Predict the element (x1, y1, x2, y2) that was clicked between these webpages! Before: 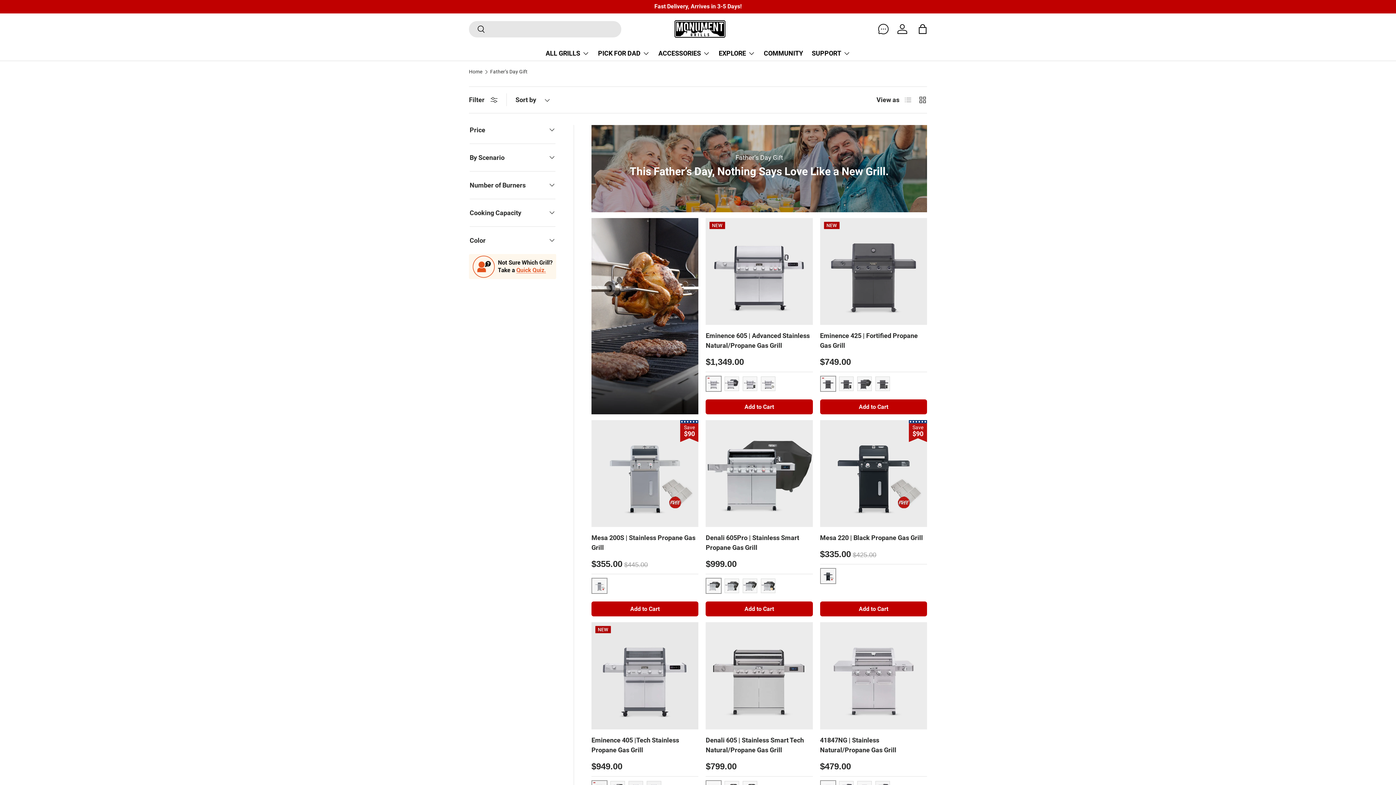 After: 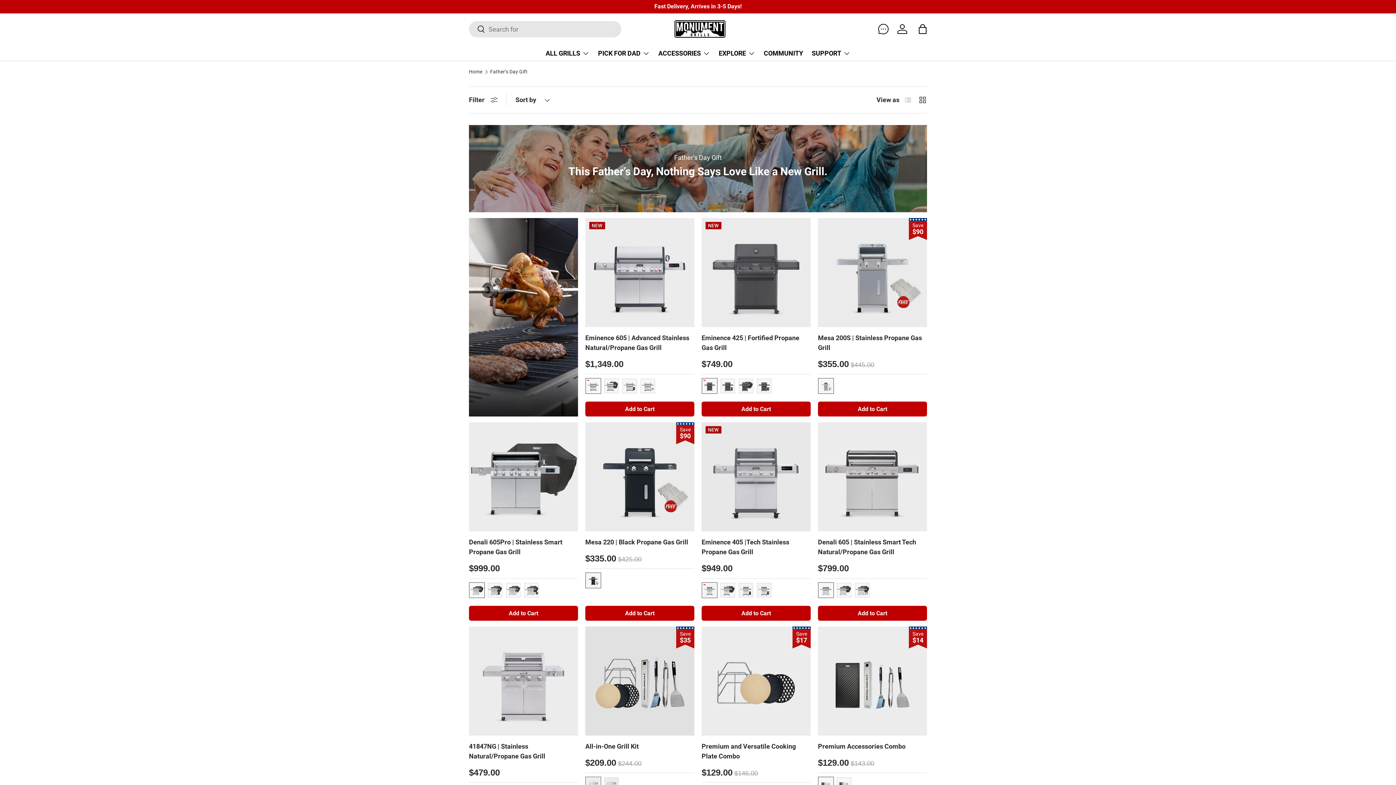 Action: bbox: (469, 96, 497, 103) label: Filter